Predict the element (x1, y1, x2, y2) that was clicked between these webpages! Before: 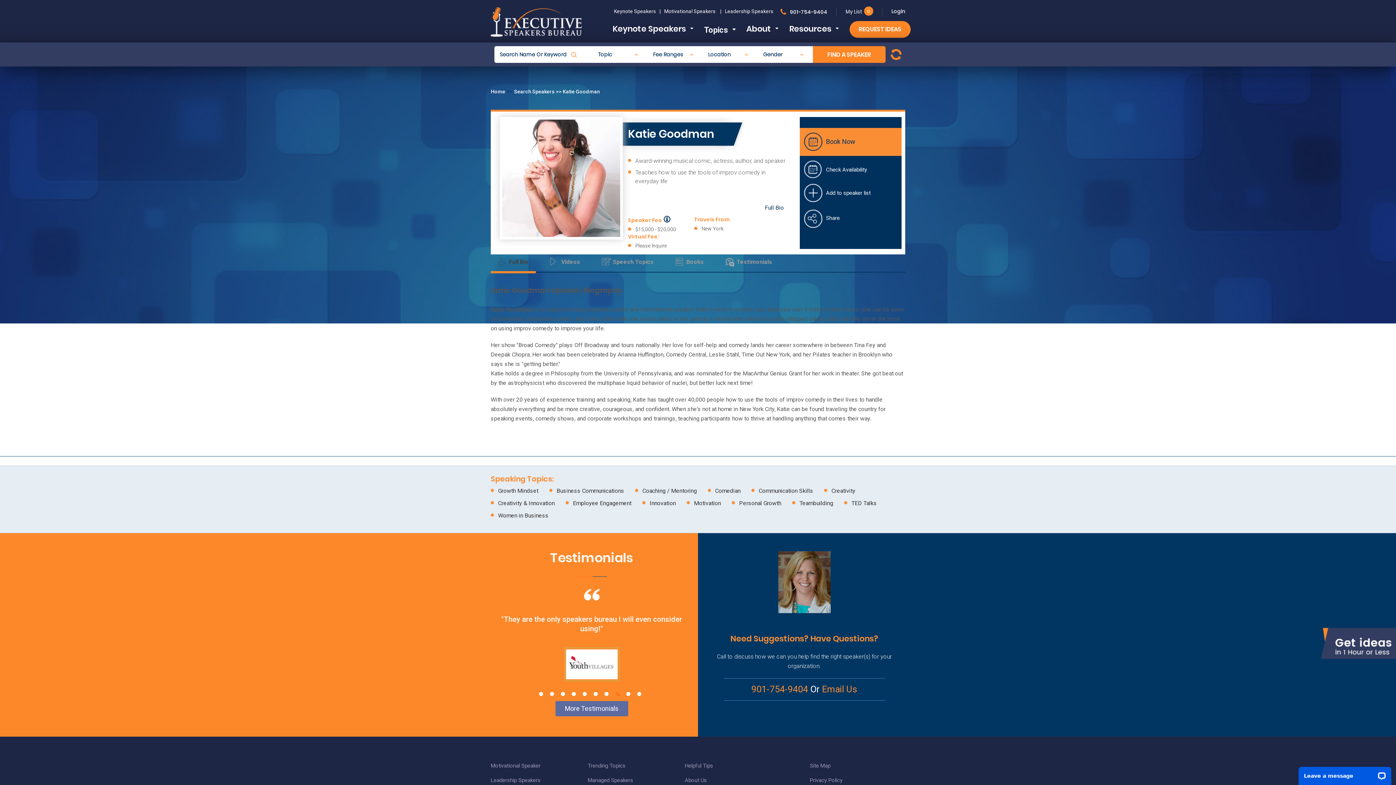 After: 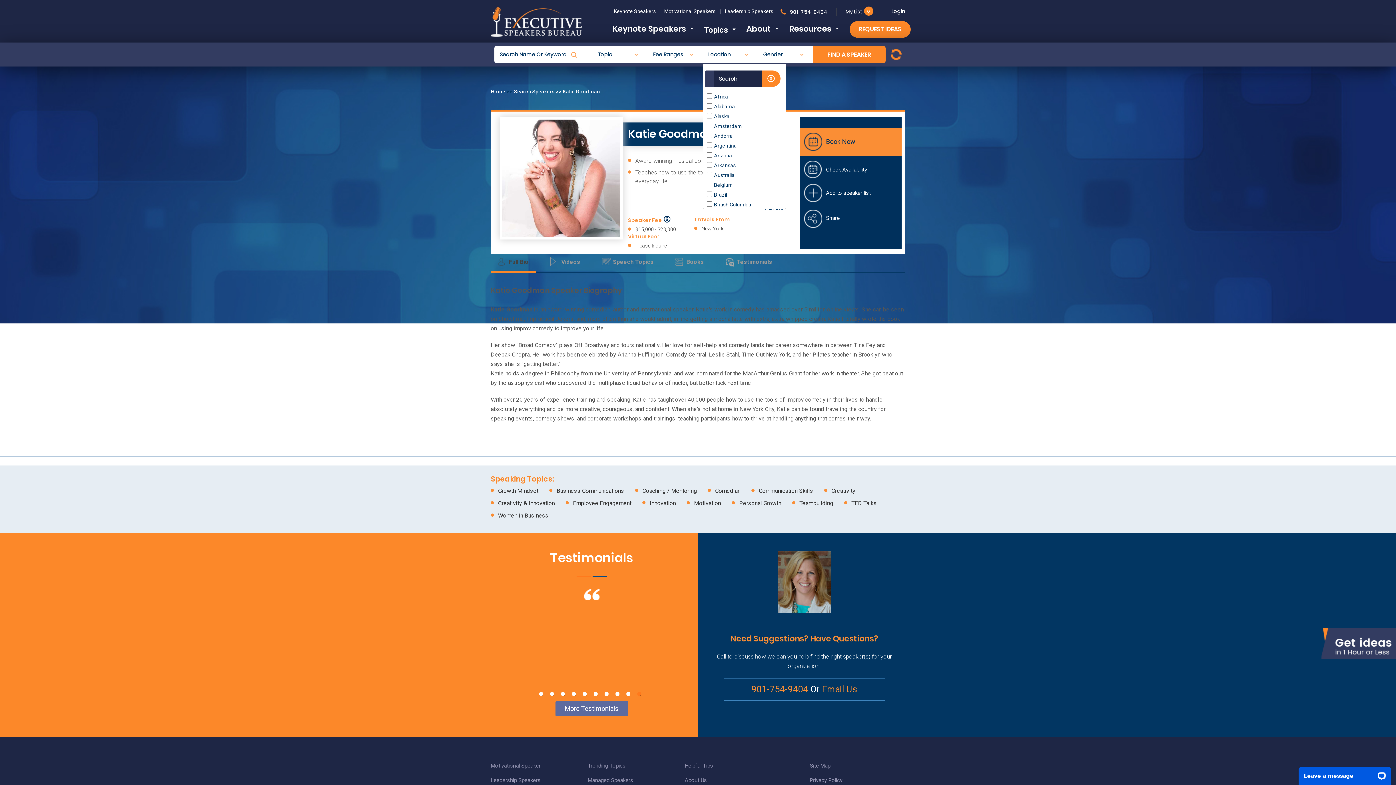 Action: label: Location bbox: (702, 46, 755, 62)